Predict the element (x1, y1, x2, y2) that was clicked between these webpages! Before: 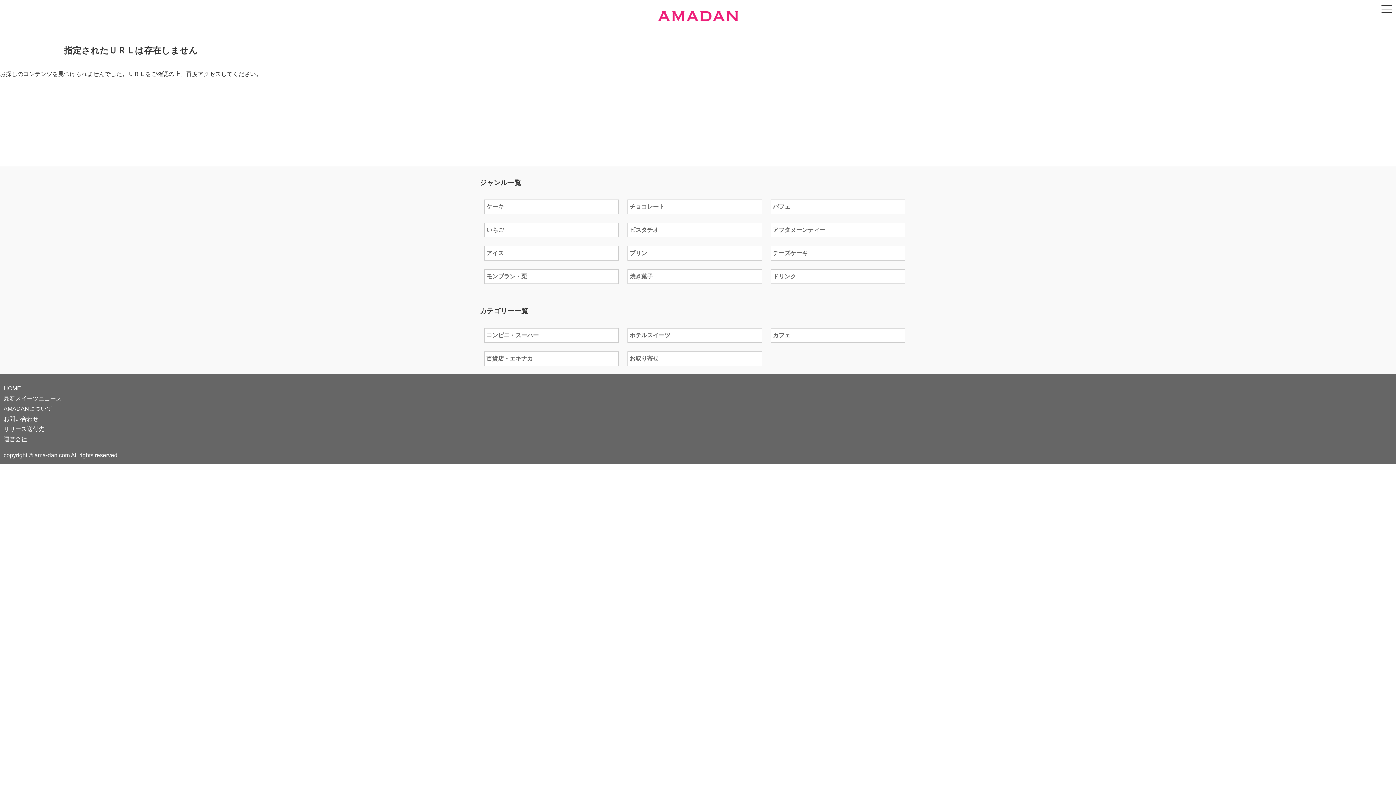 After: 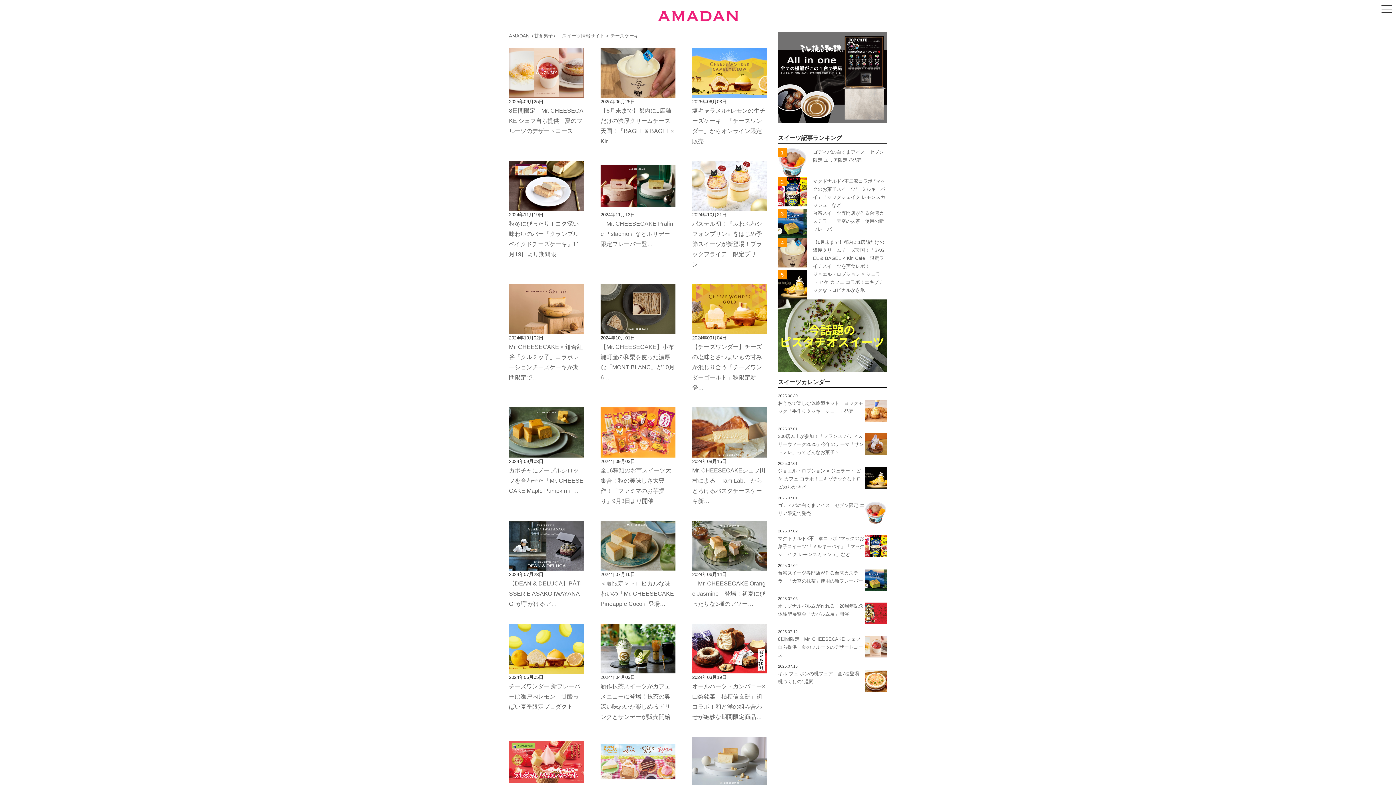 Action: bbox: (773, 248, 903, 258) label: チーズケーキ